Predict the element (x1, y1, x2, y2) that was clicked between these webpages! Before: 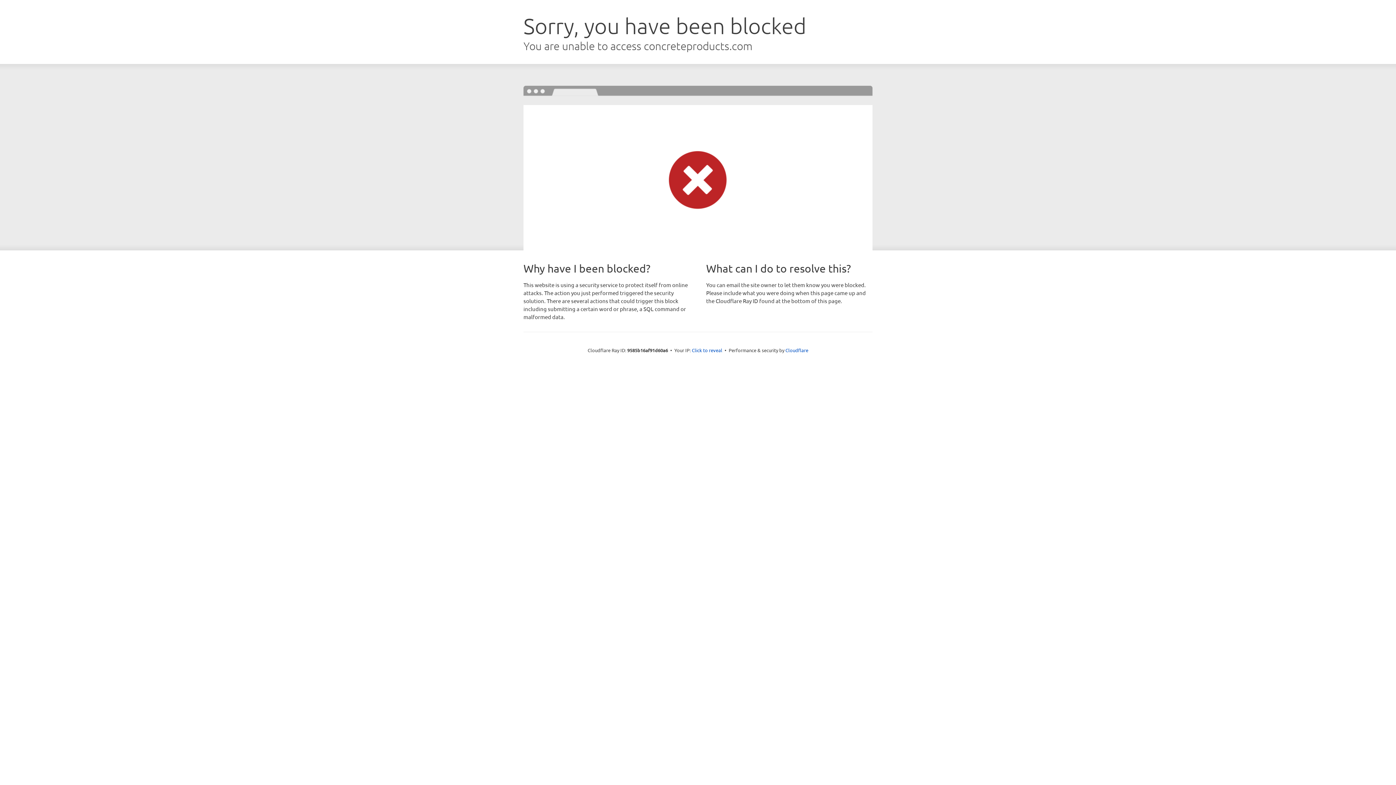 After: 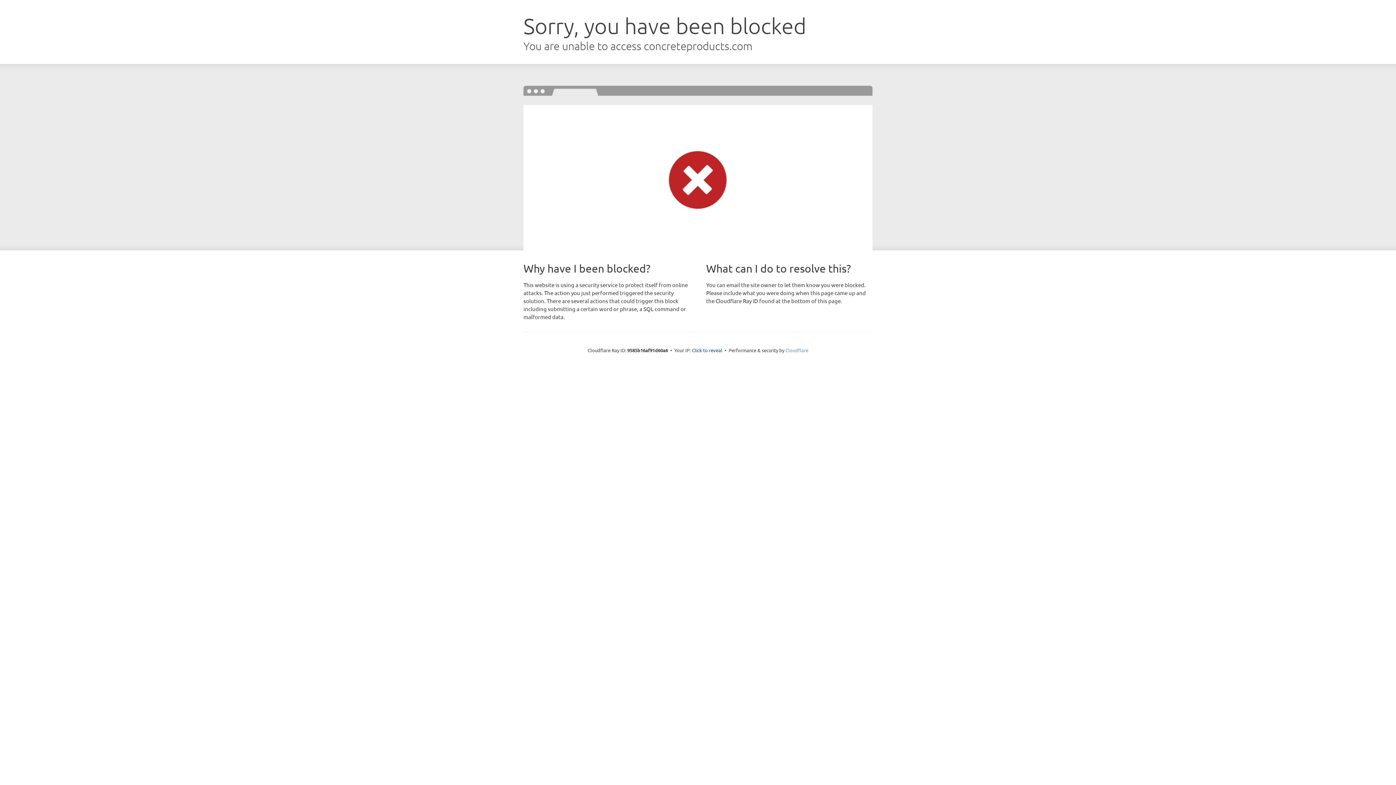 Action: label: Cloudflare bbox: (785, 347, 808, 353)